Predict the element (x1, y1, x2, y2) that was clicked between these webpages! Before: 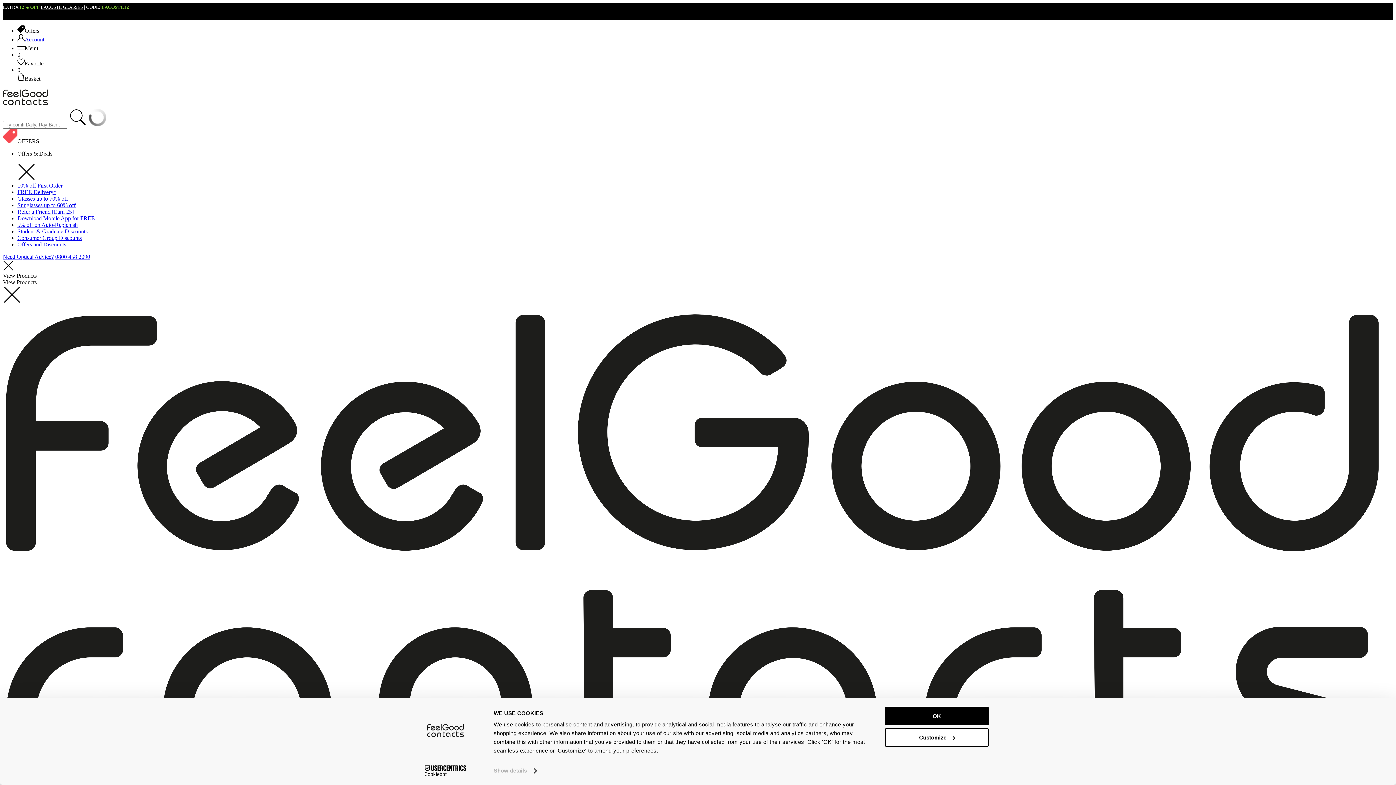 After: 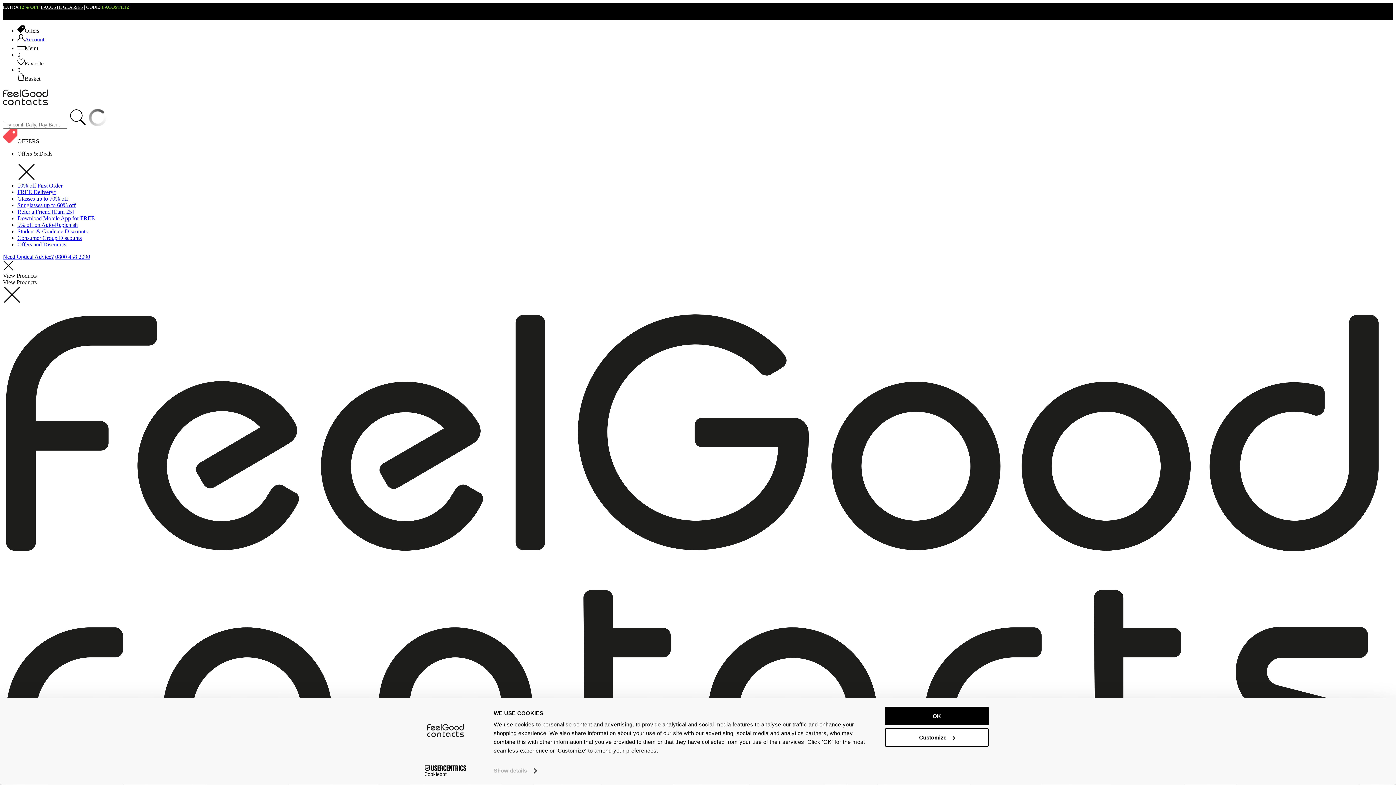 Action: bbox: (17, 195, 68, 201) label: Glasses up to 70% off